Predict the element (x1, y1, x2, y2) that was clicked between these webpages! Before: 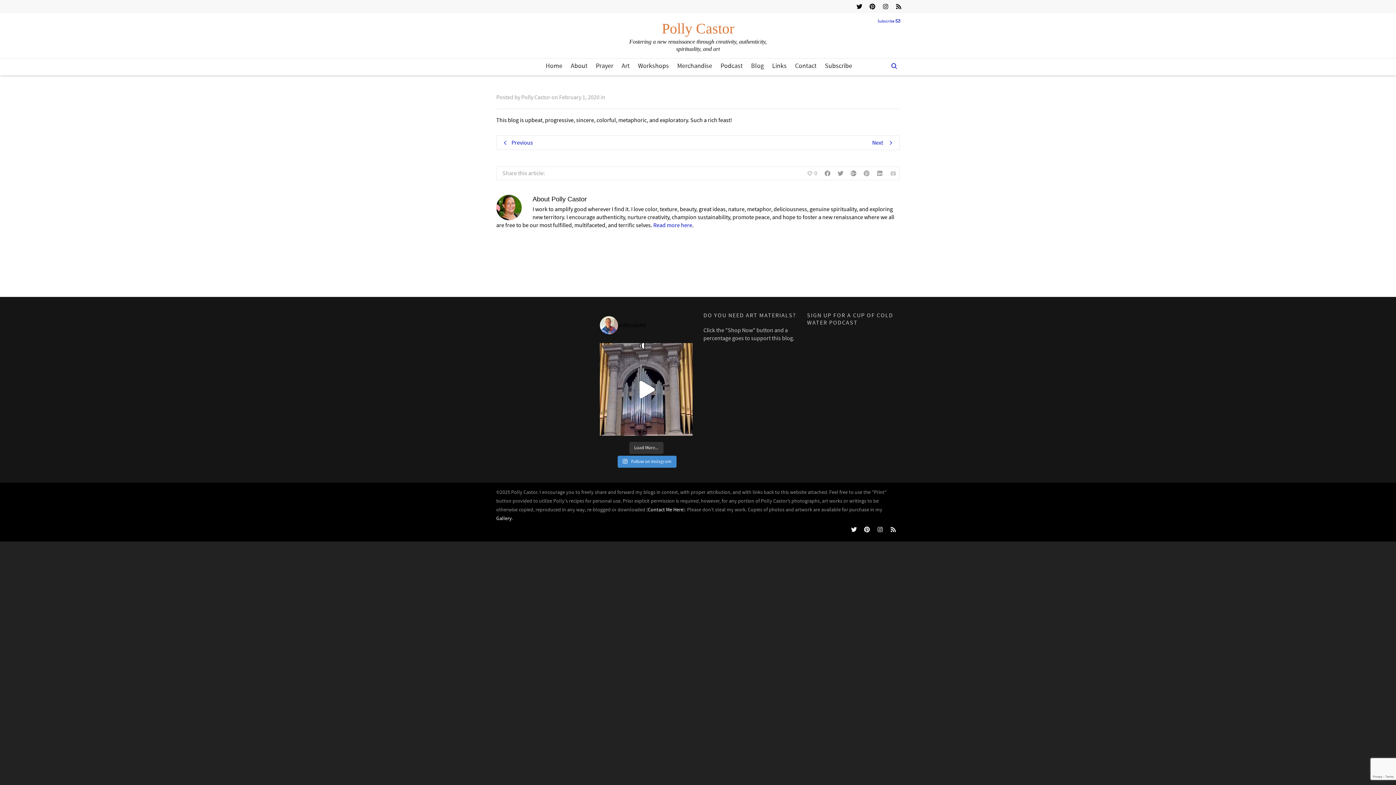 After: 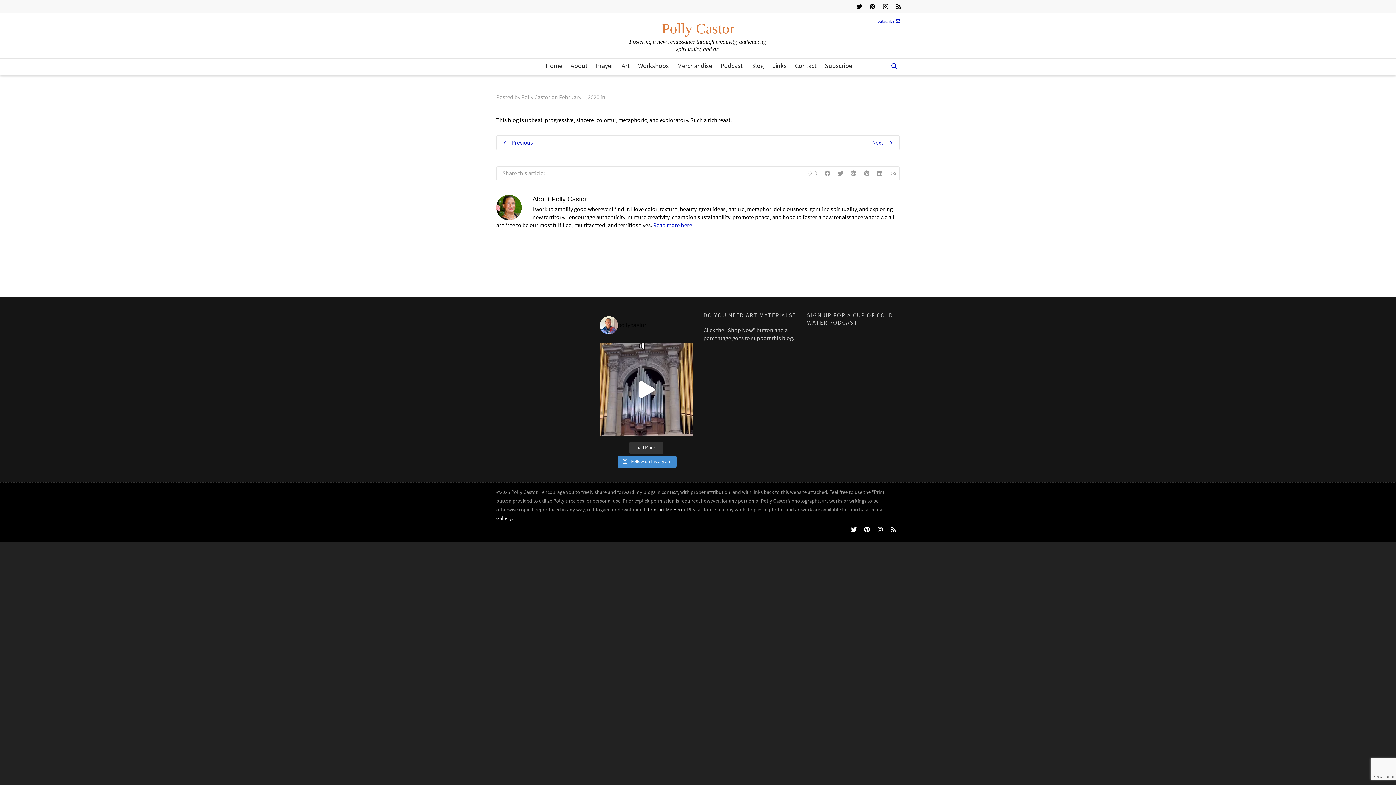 Action: label: Contact Me Here bbox: (648, 506, 683, 513)